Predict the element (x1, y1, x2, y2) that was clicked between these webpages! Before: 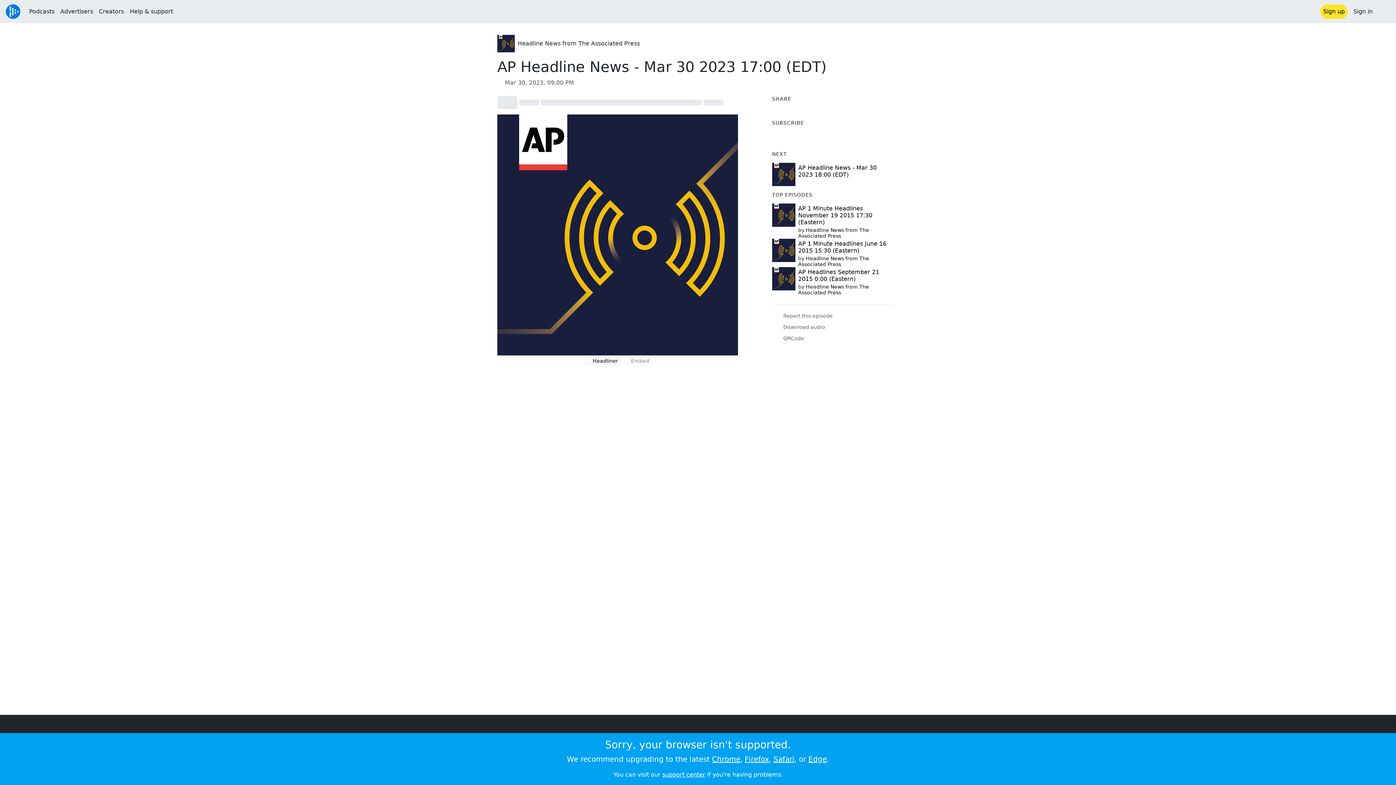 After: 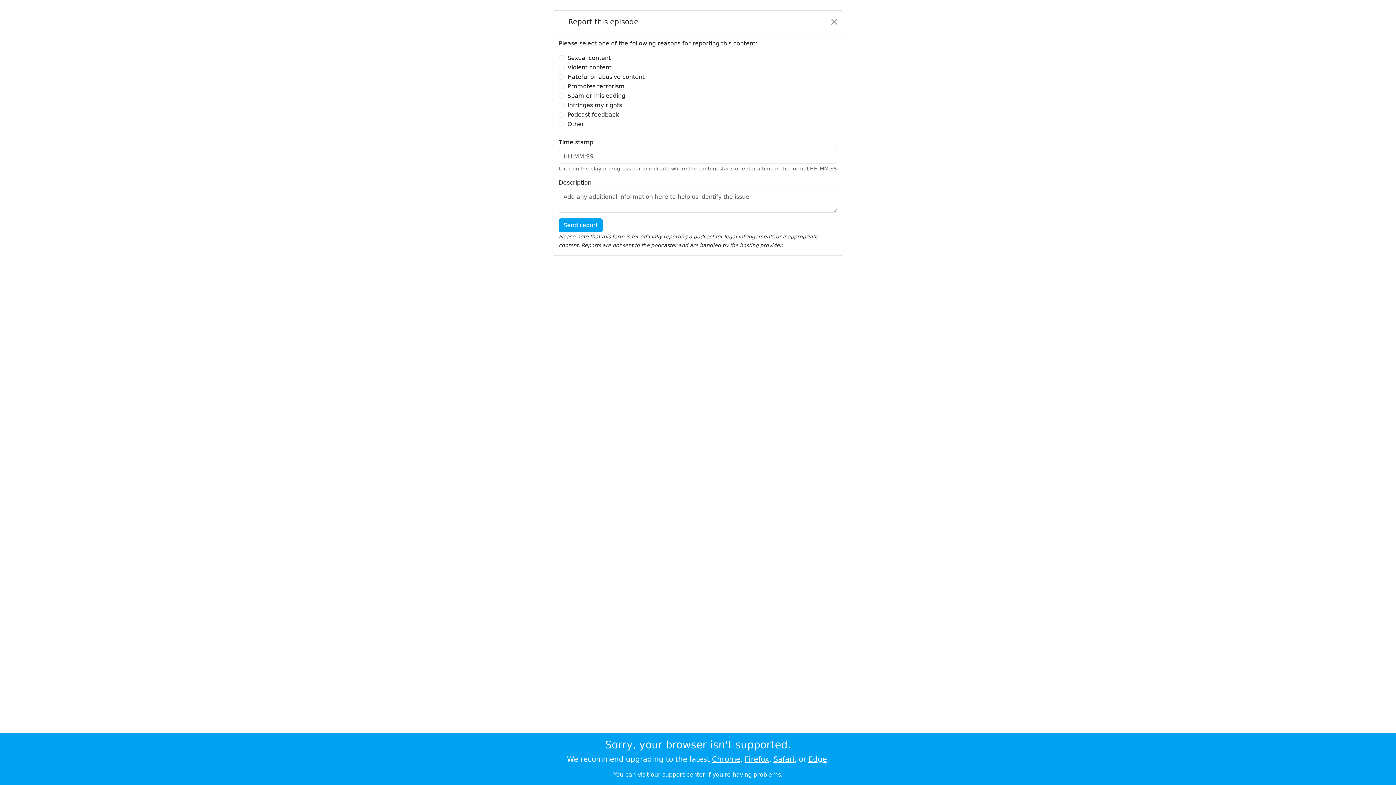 Action: bbox: (772, 310, 836, 321) label:   Report this episode